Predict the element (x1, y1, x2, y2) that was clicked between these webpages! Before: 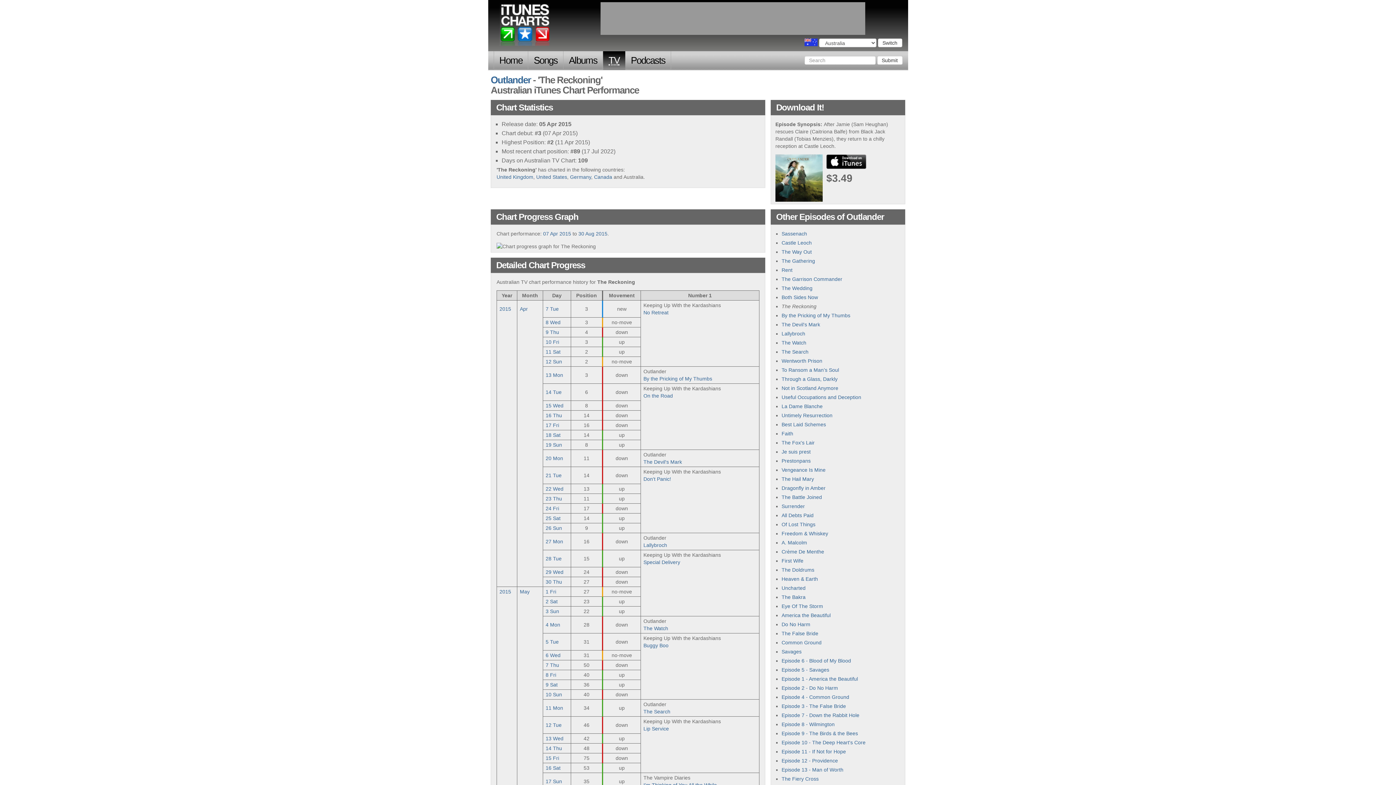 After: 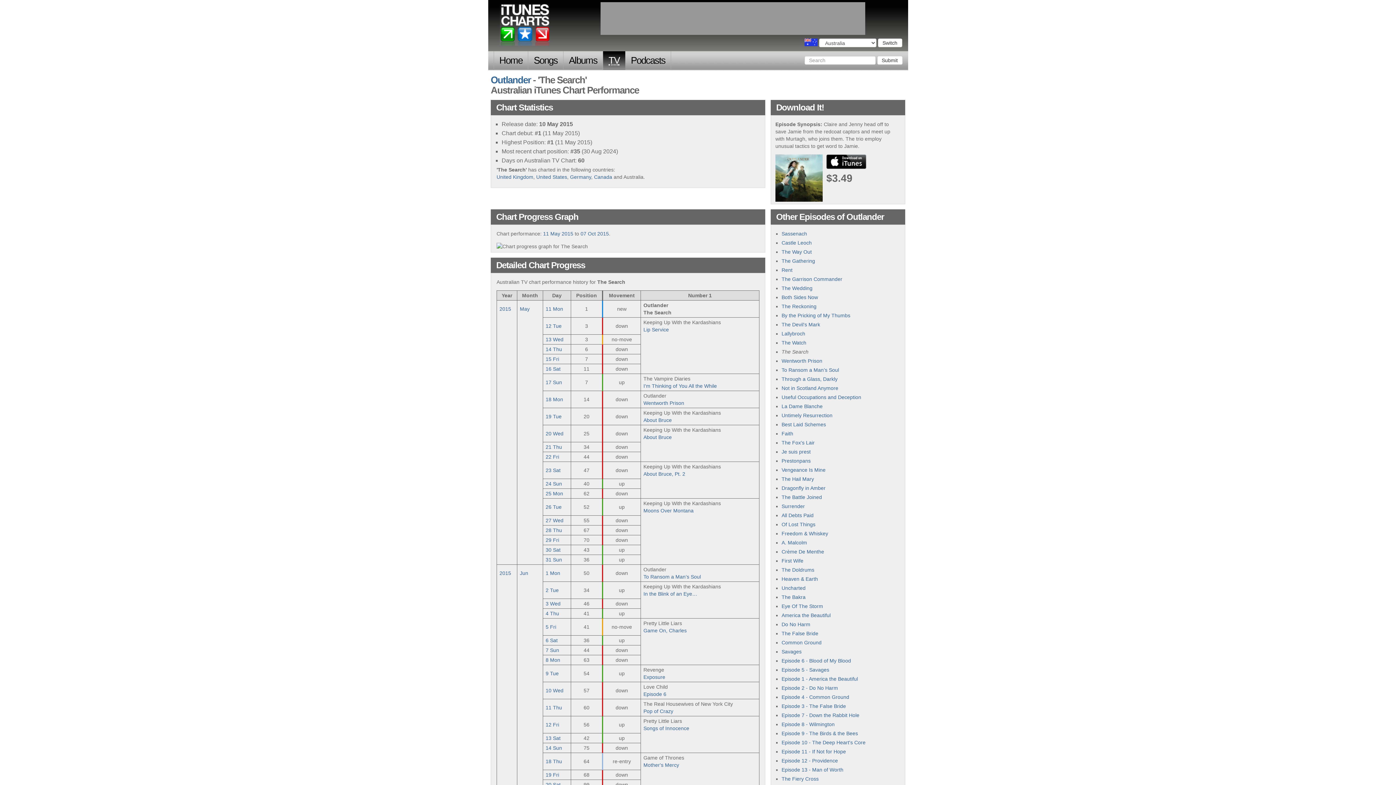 Action: bbox: (781, 349, 808, 355) label: The Search